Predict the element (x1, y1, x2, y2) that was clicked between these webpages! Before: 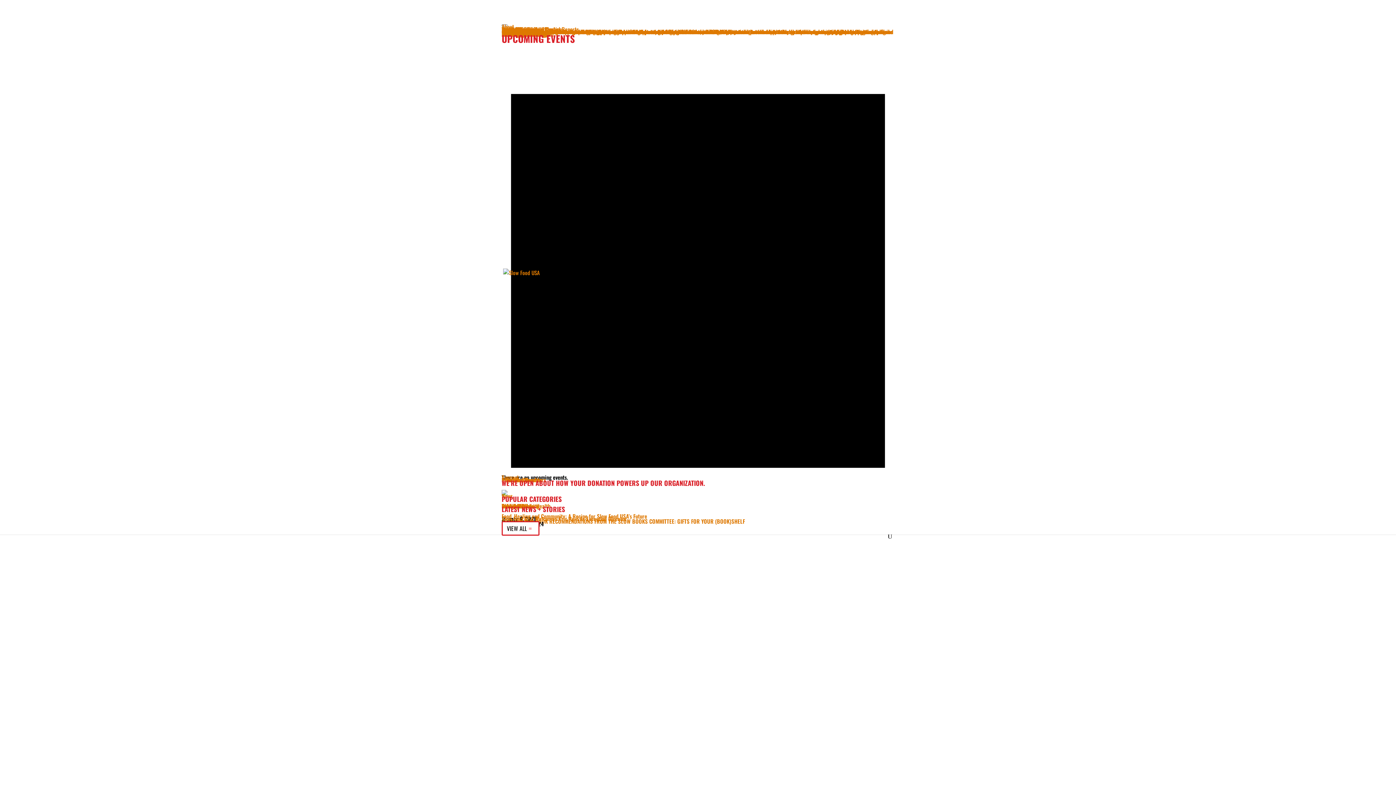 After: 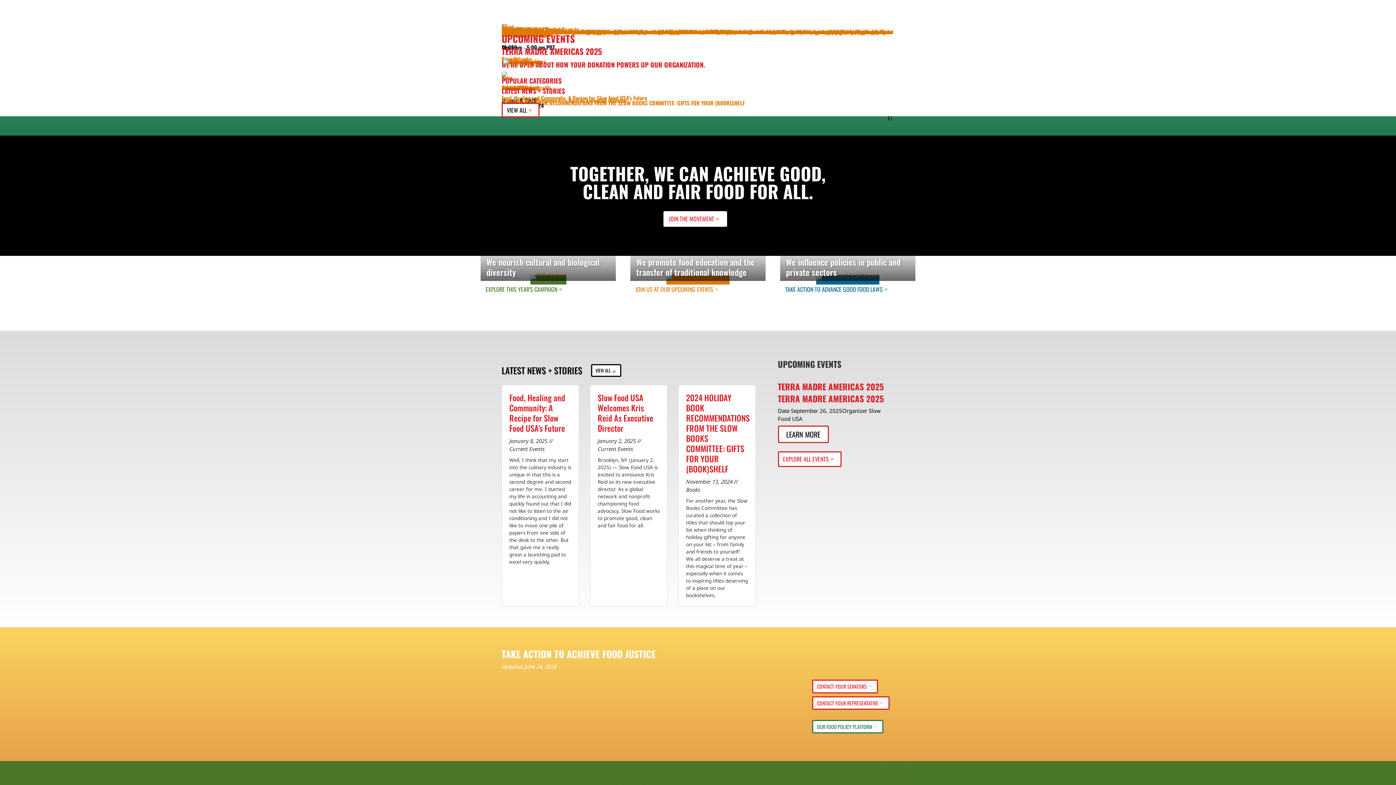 Action: bbox: (503, 267, 540, 275)